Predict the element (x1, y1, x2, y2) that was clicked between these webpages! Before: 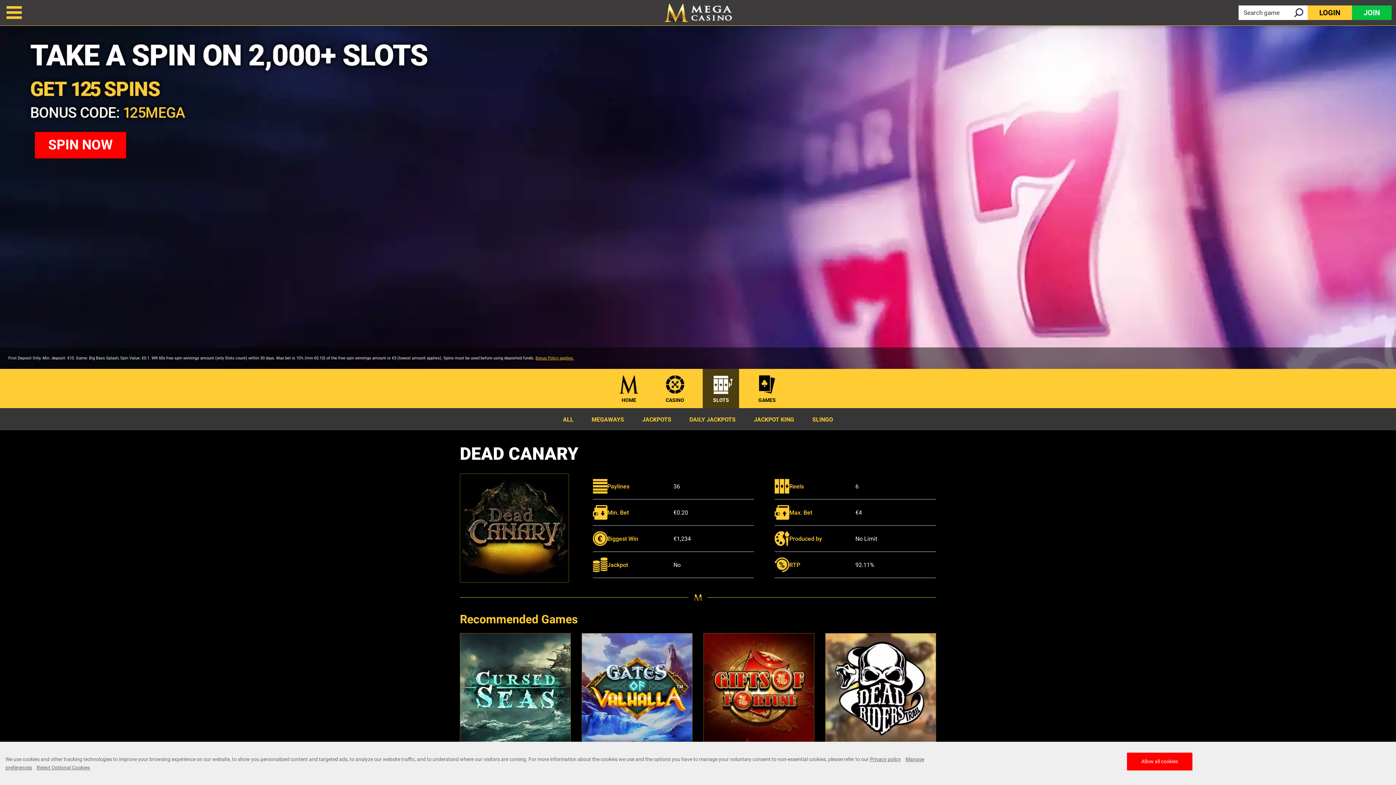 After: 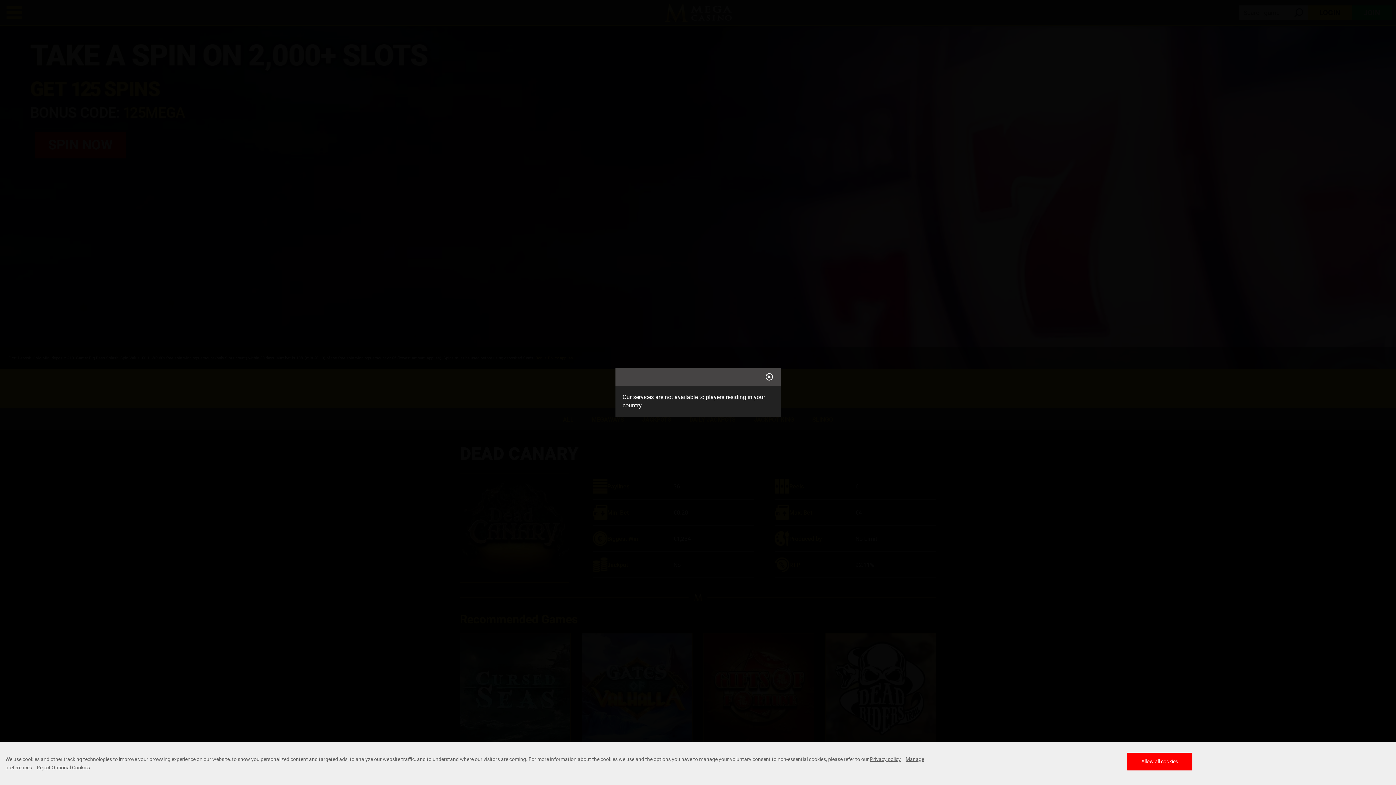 Action: bbox: (1352, 5, 1392, 20) label: JOIN